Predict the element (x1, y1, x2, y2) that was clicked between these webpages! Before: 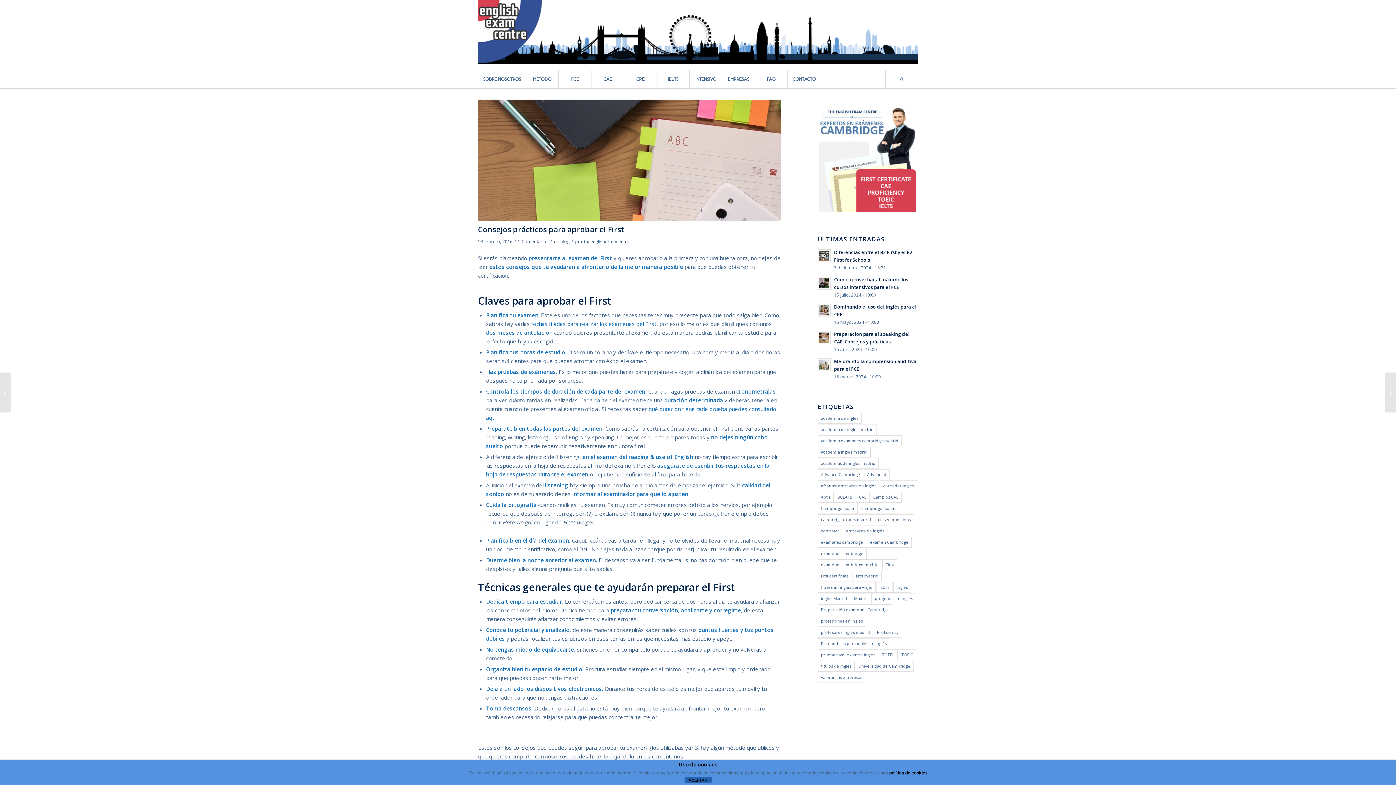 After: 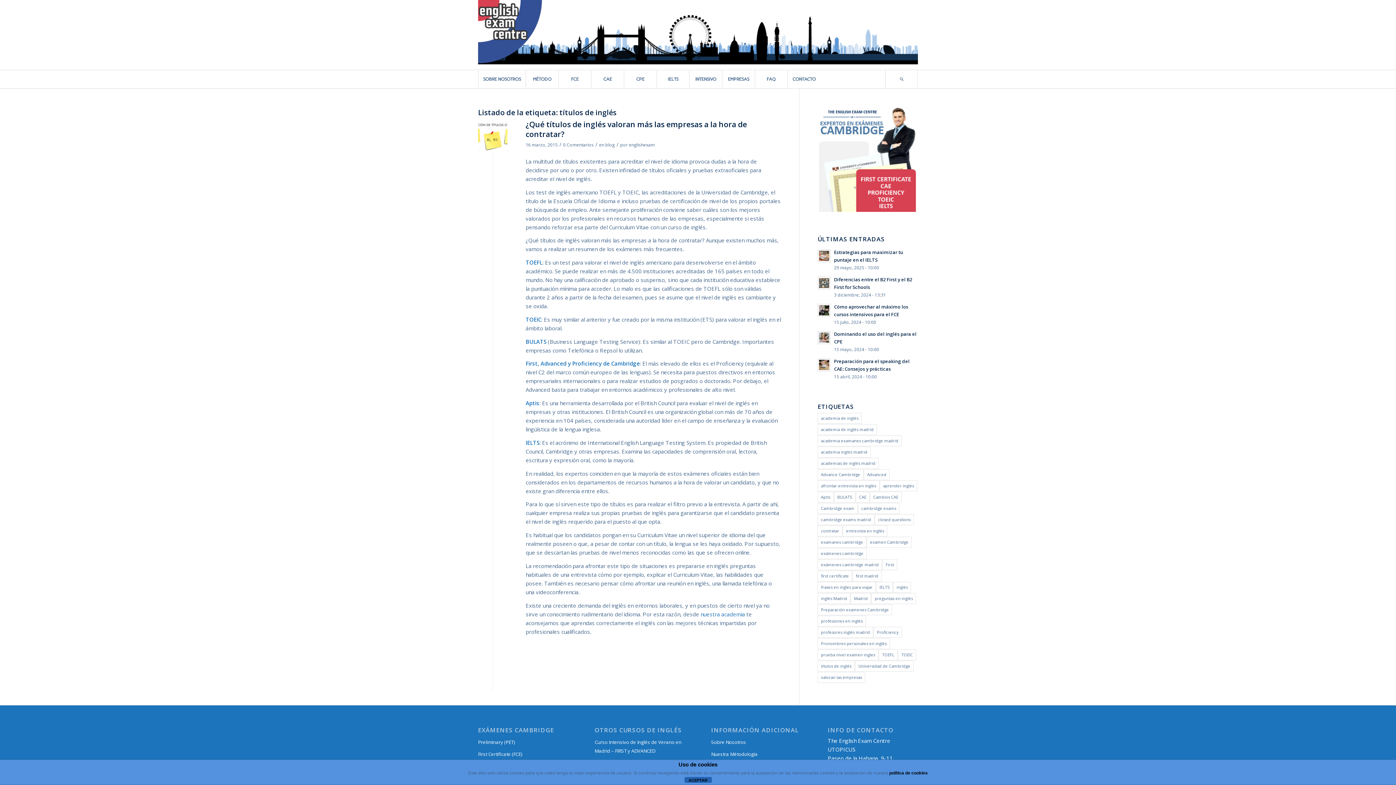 Action: label: títulos de inglés (1 elemento) bbox: (817, 660, 855, 671)